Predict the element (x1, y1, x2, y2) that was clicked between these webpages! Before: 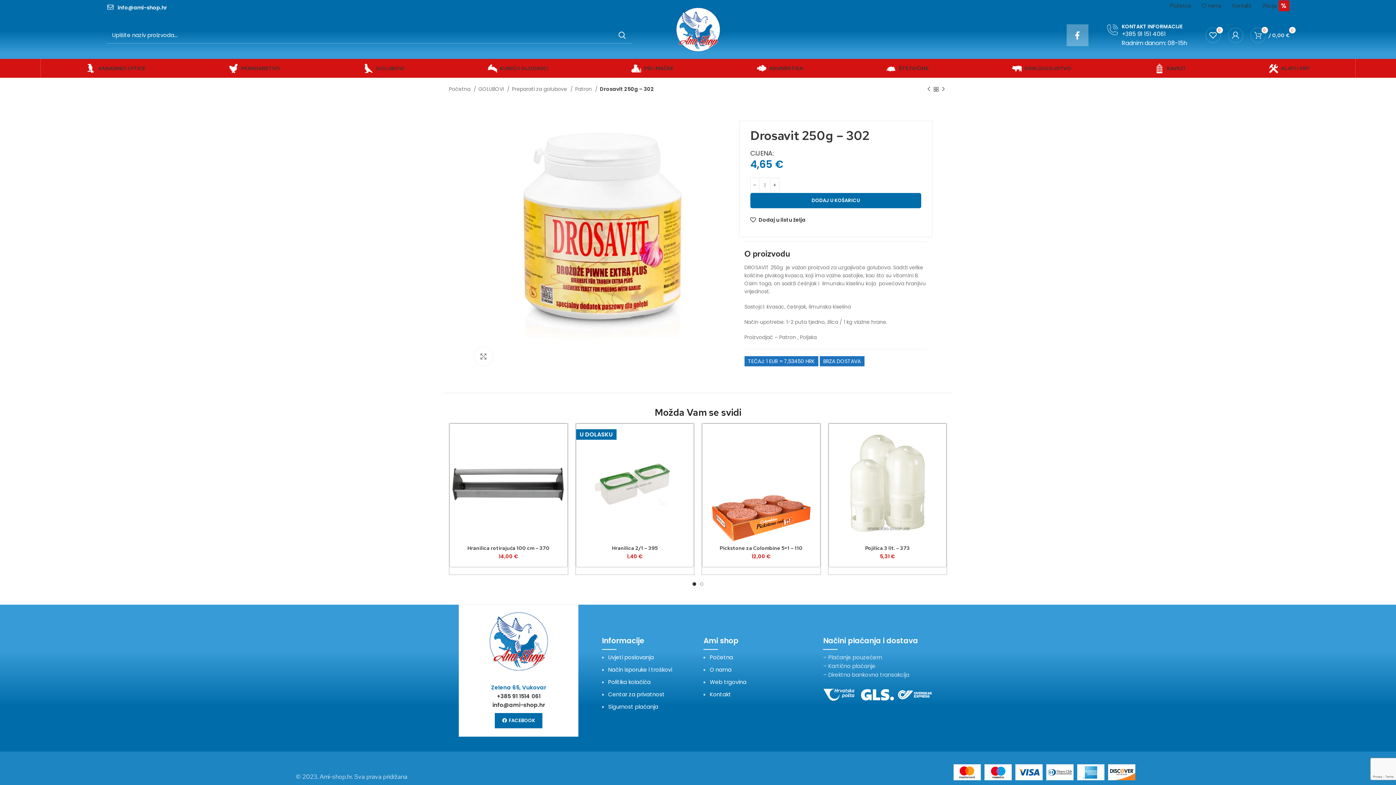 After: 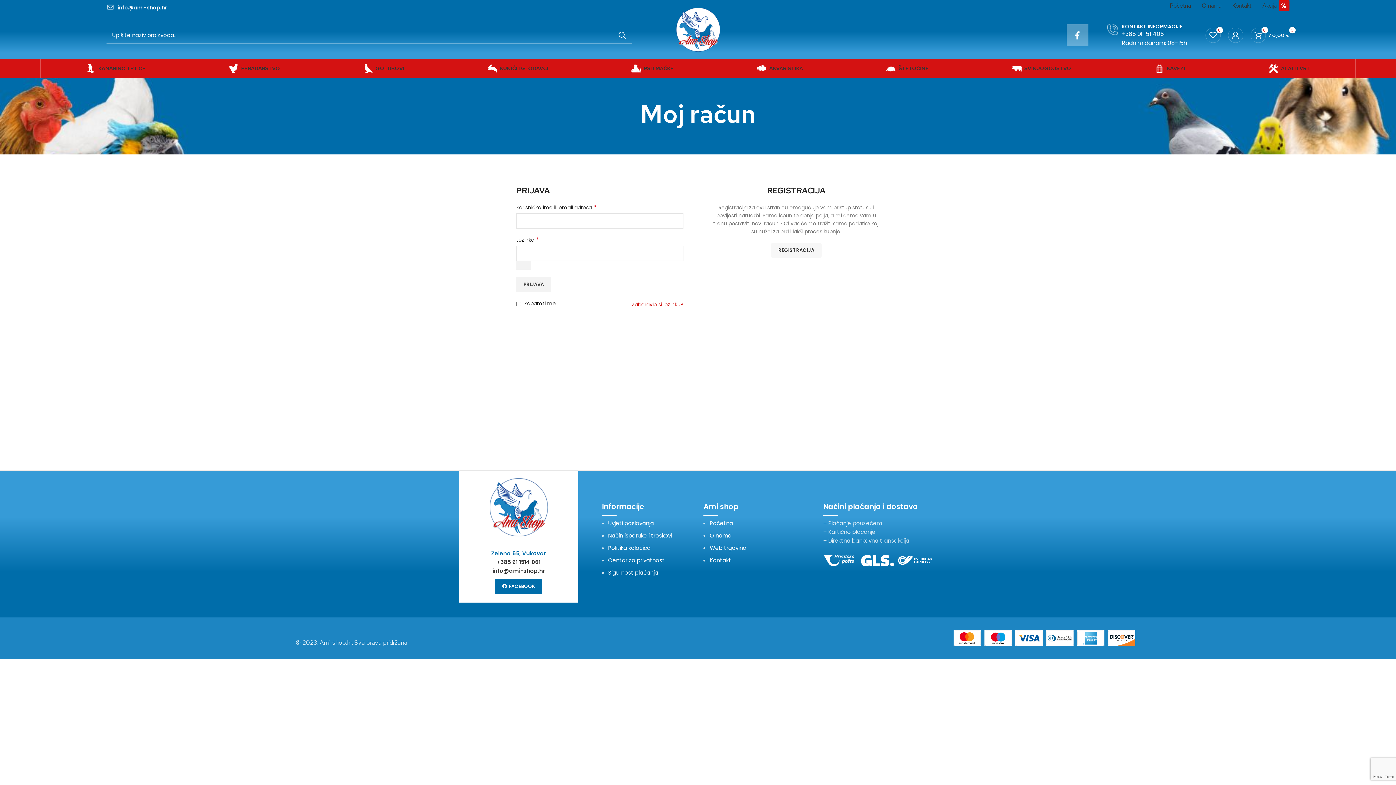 Action: bbox: (1224, 27, 1247, 42)